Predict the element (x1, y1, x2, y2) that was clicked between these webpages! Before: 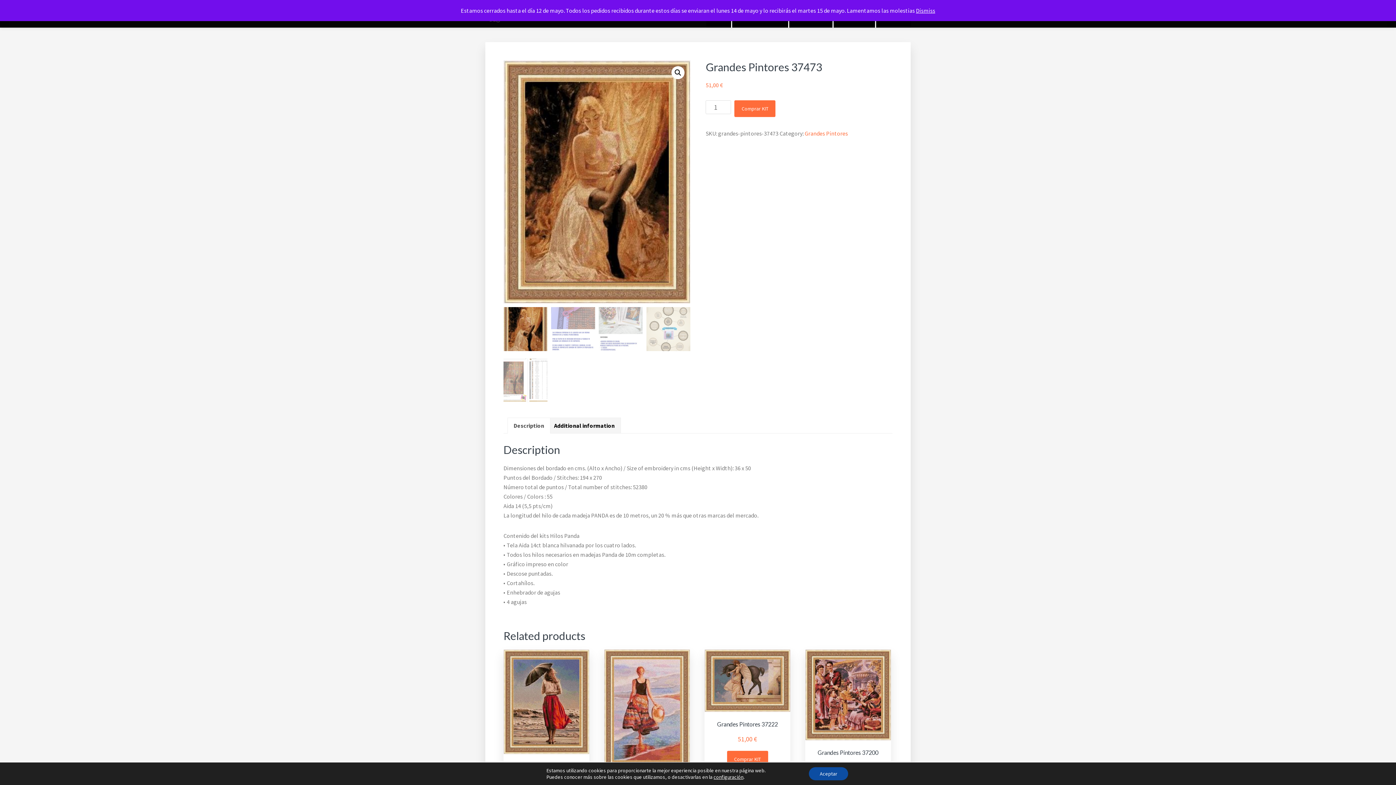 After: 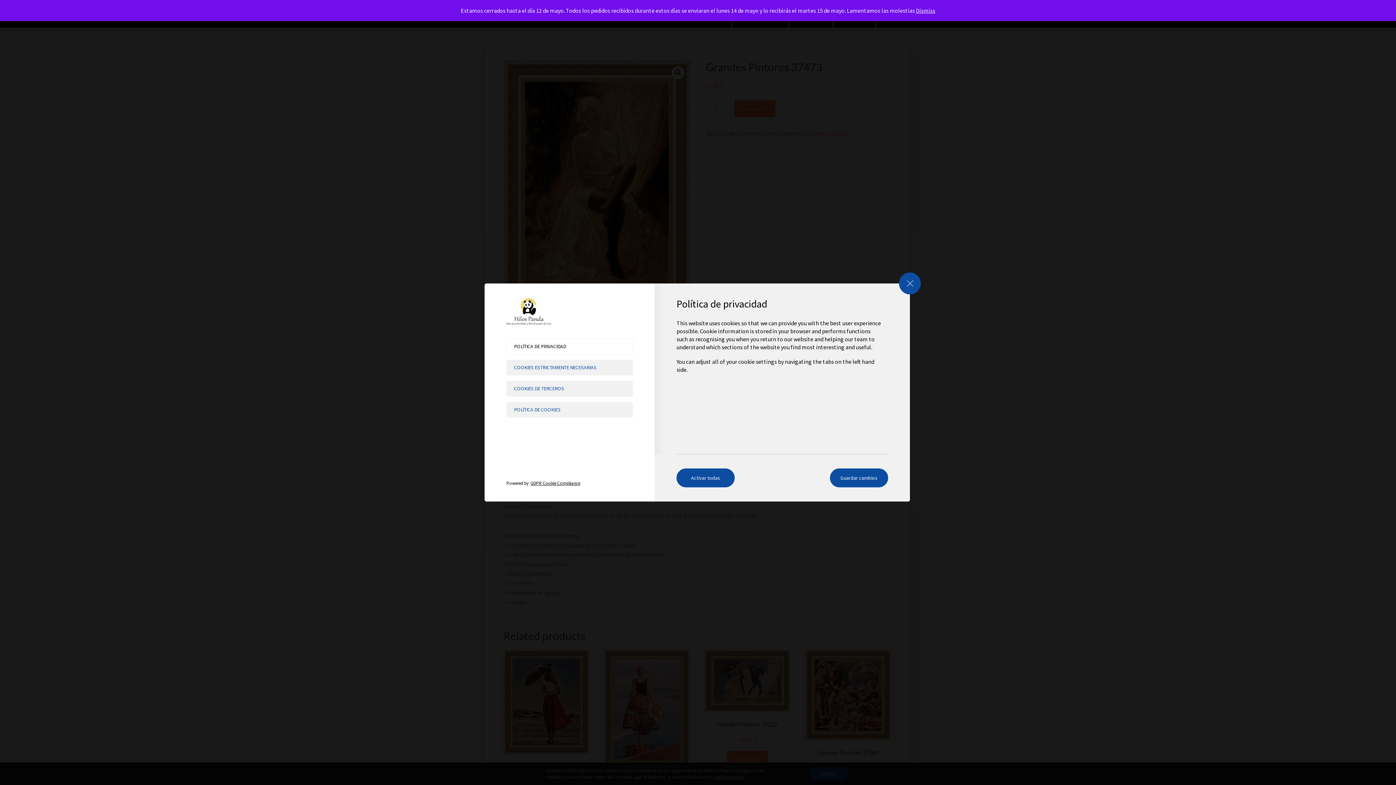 Action: label: configuración bbox: (713, 774, 743, 780)